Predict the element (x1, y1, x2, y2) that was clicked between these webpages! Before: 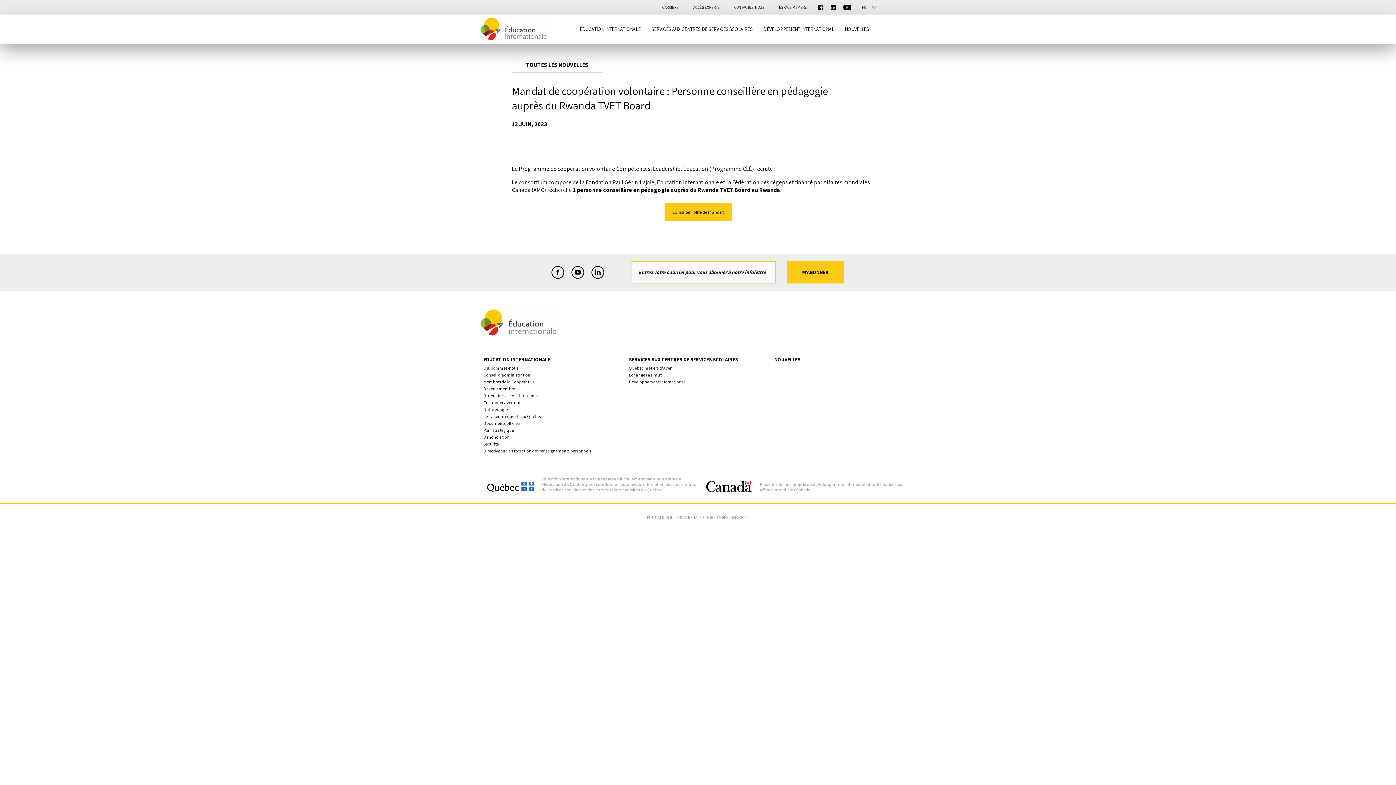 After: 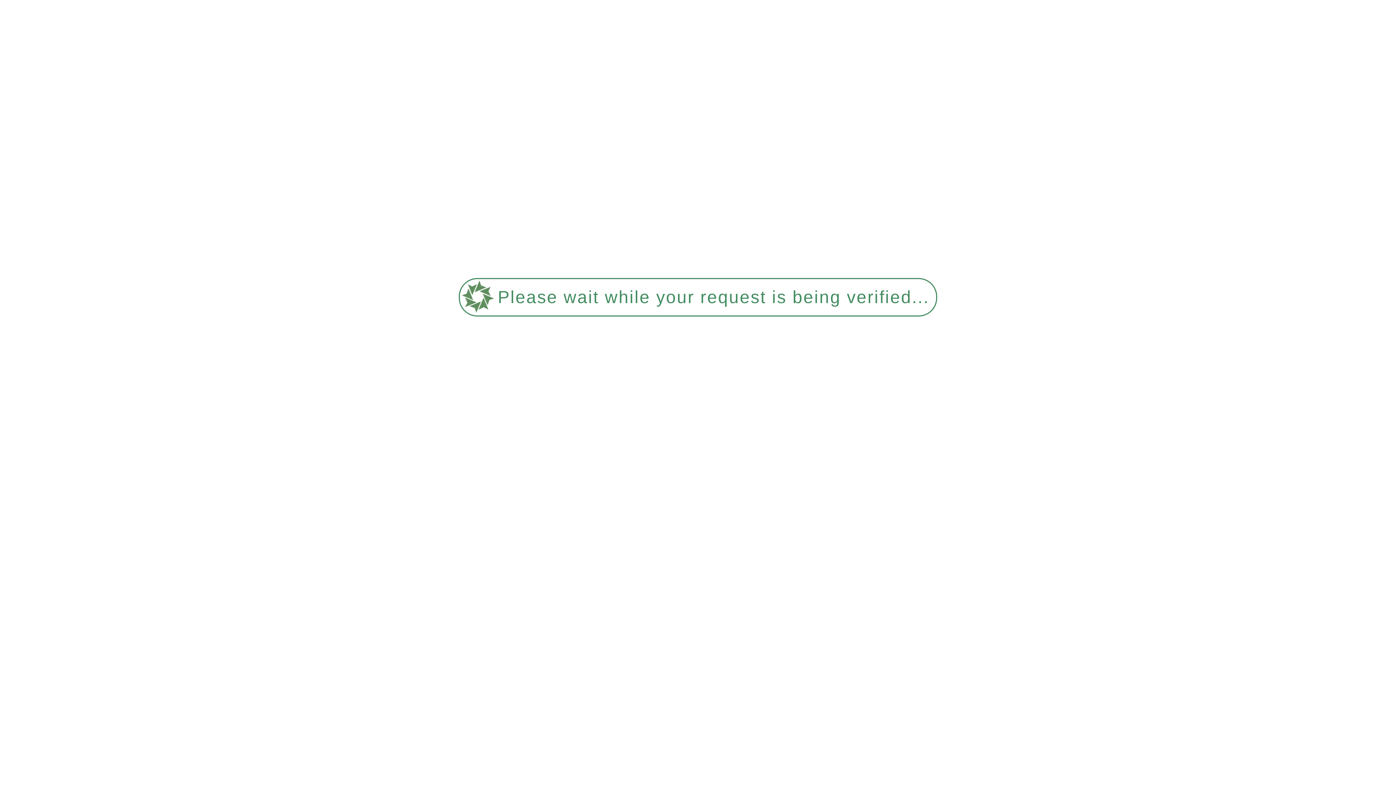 Action: bbox: (483, 413, 542, 419) label: Le système éducatif au Québec